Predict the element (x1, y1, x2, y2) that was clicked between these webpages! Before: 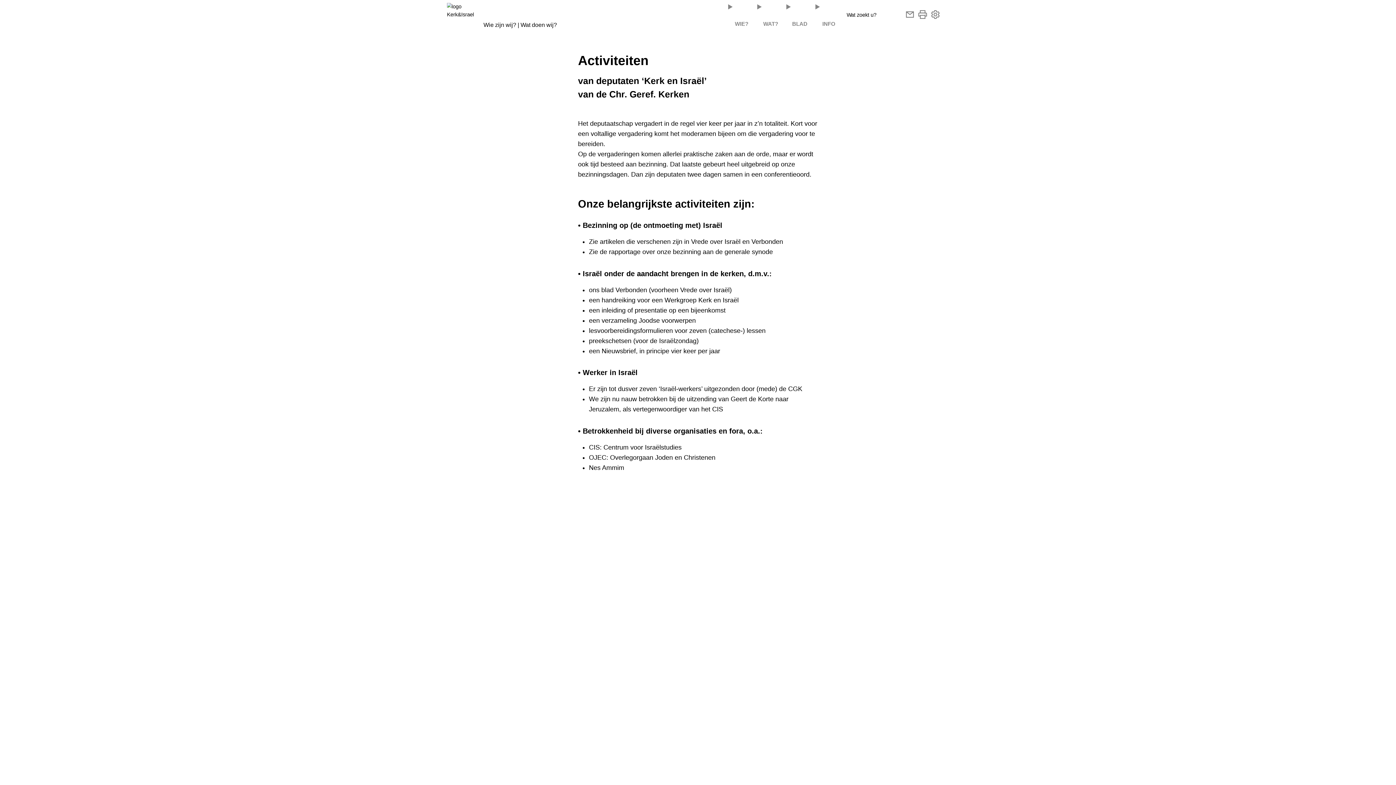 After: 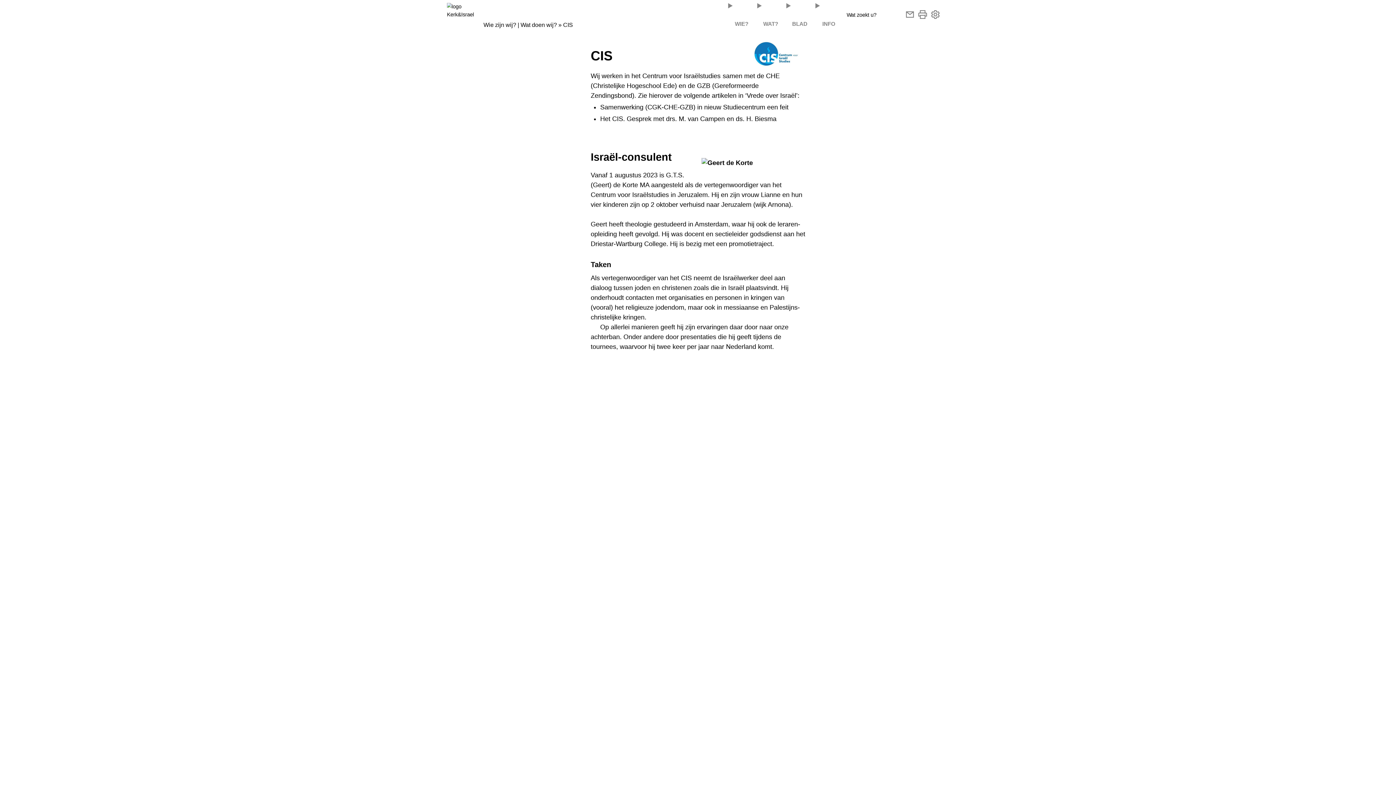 Action: label: CIS: Centrum voor Israëlstudies bbox: (588, 443, 682, 451)